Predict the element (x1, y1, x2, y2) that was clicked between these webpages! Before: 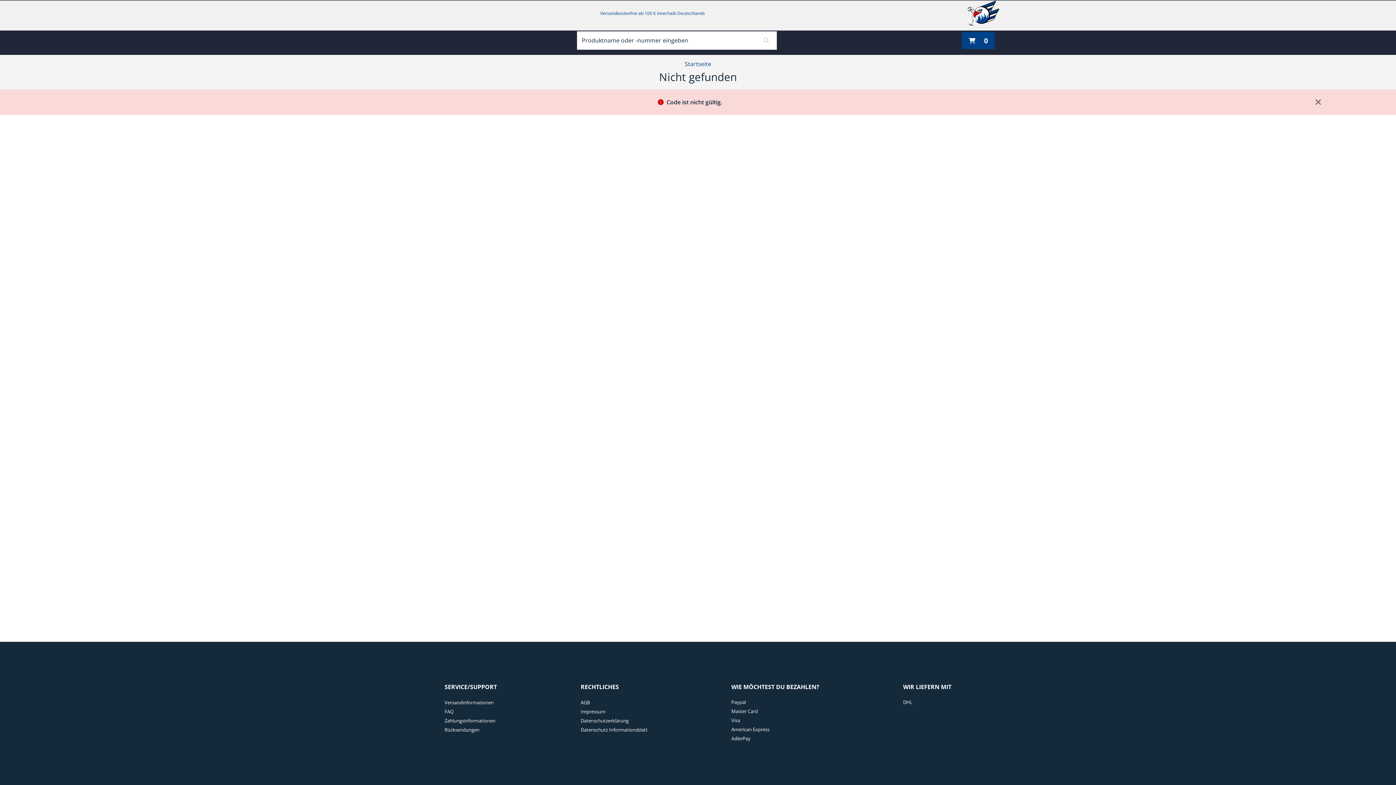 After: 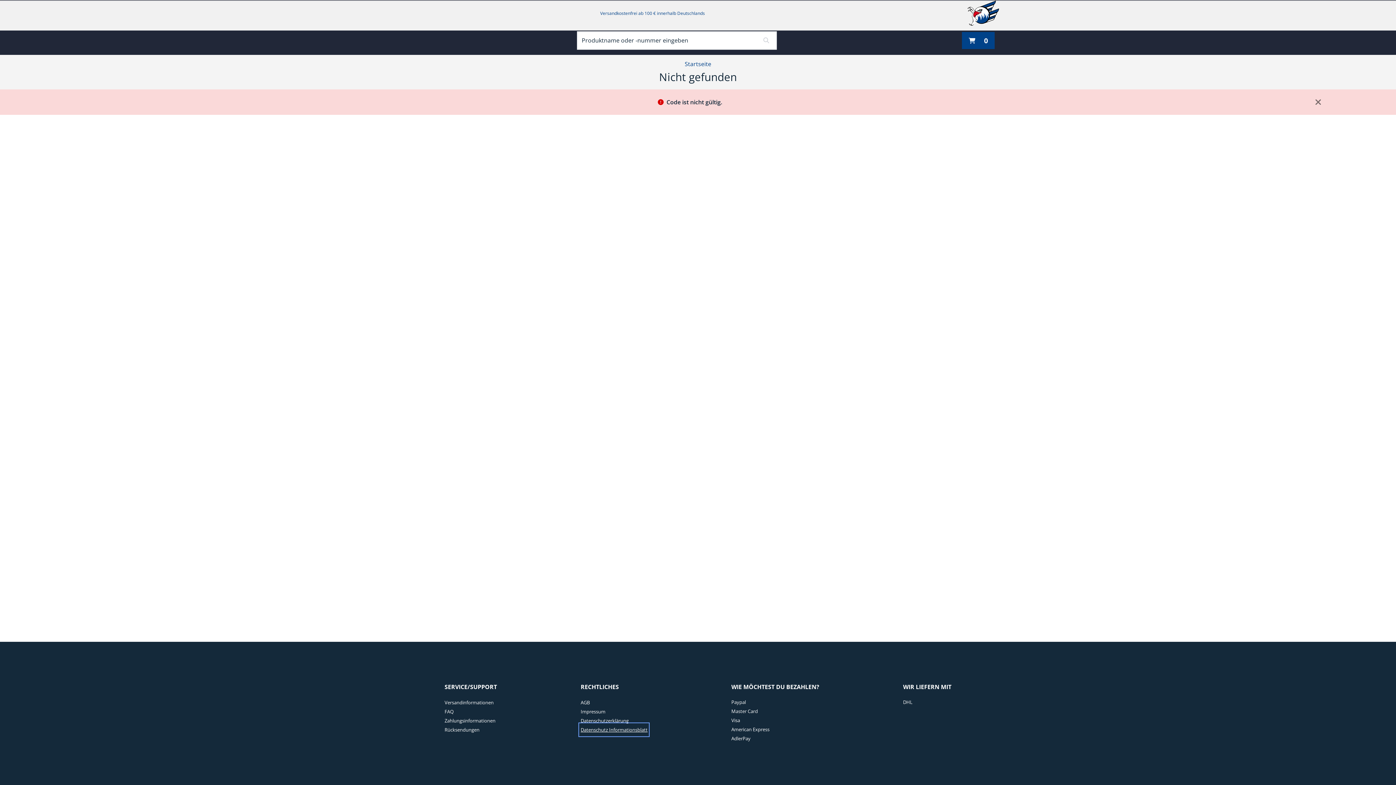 Action: bbox: (580, 725, 647, 735) label:  